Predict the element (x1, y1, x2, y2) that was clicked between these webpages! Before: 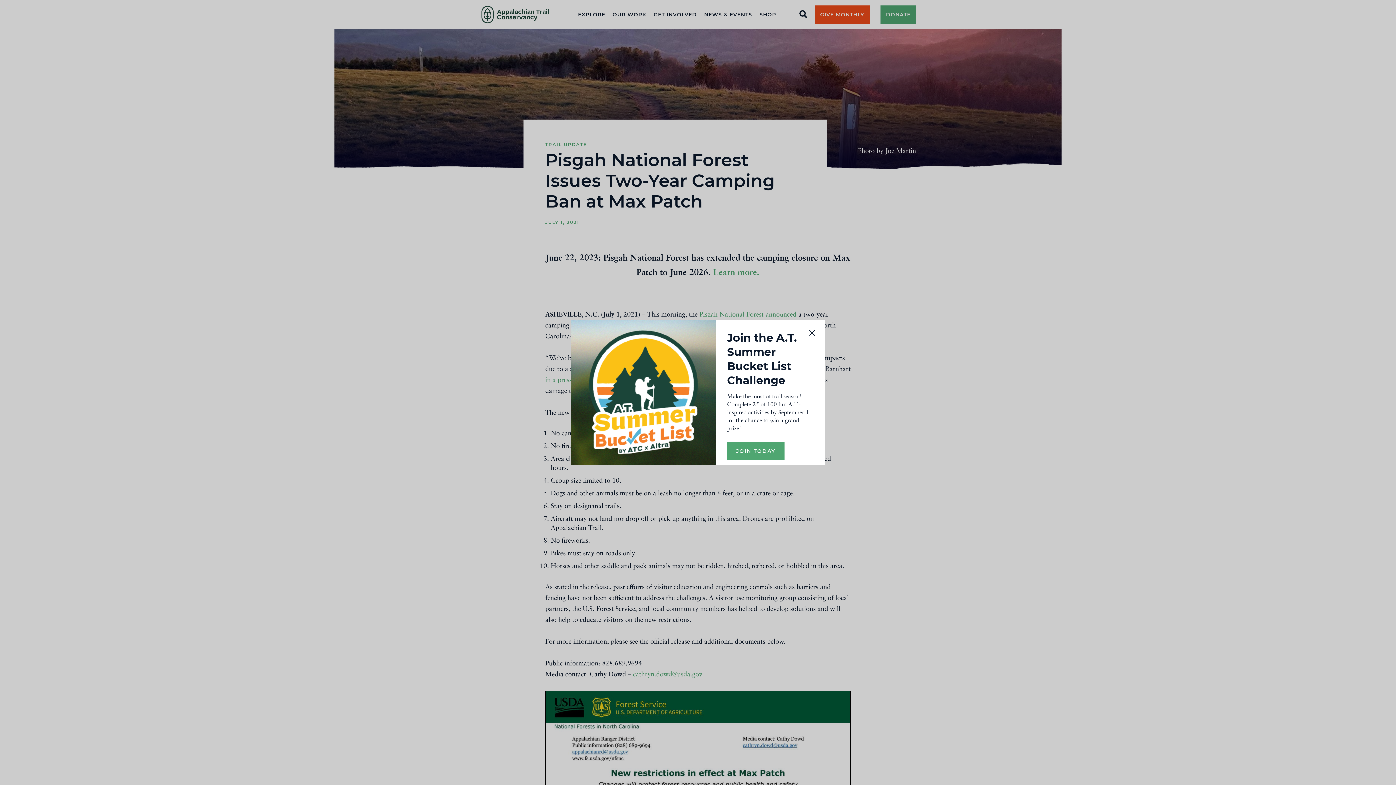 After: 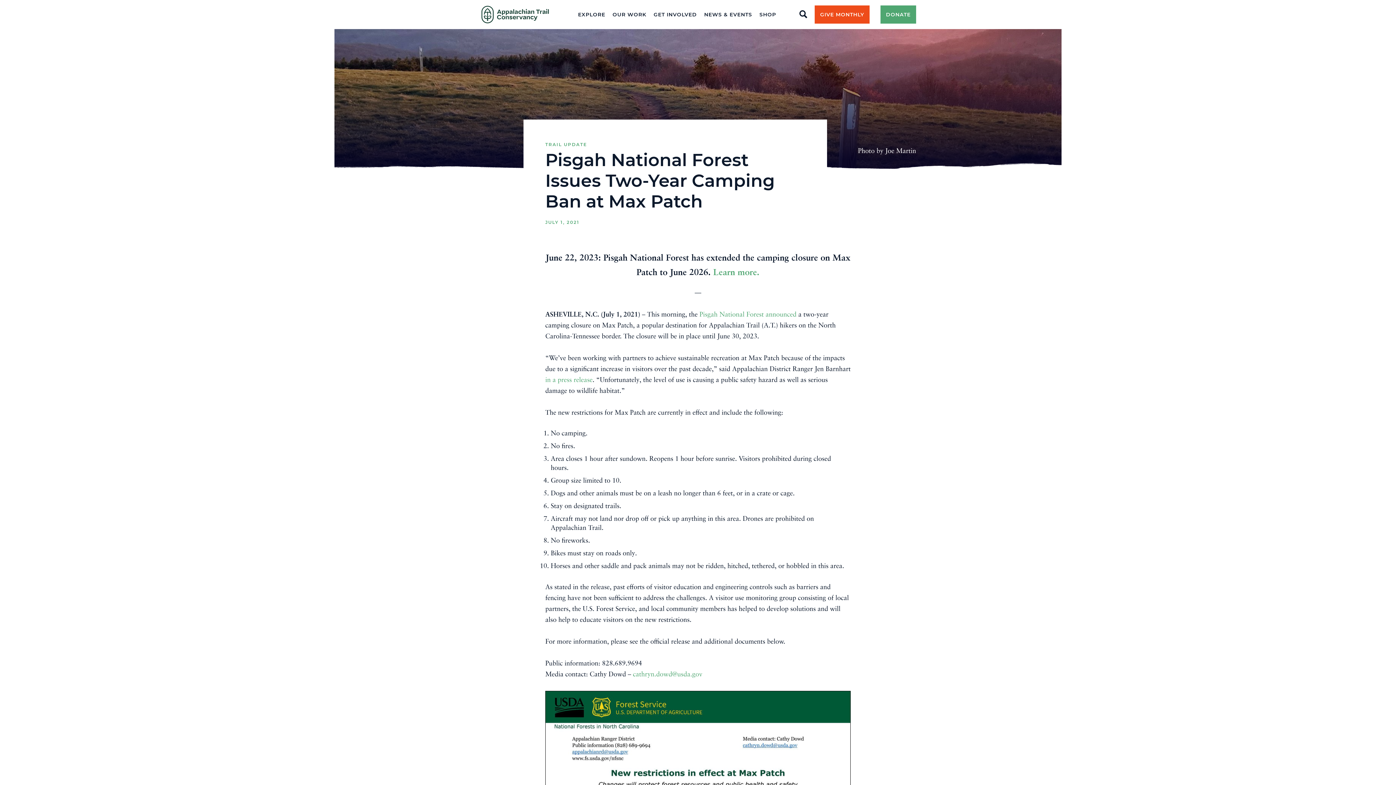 Action: bbox: (806, 327, 818, 339)